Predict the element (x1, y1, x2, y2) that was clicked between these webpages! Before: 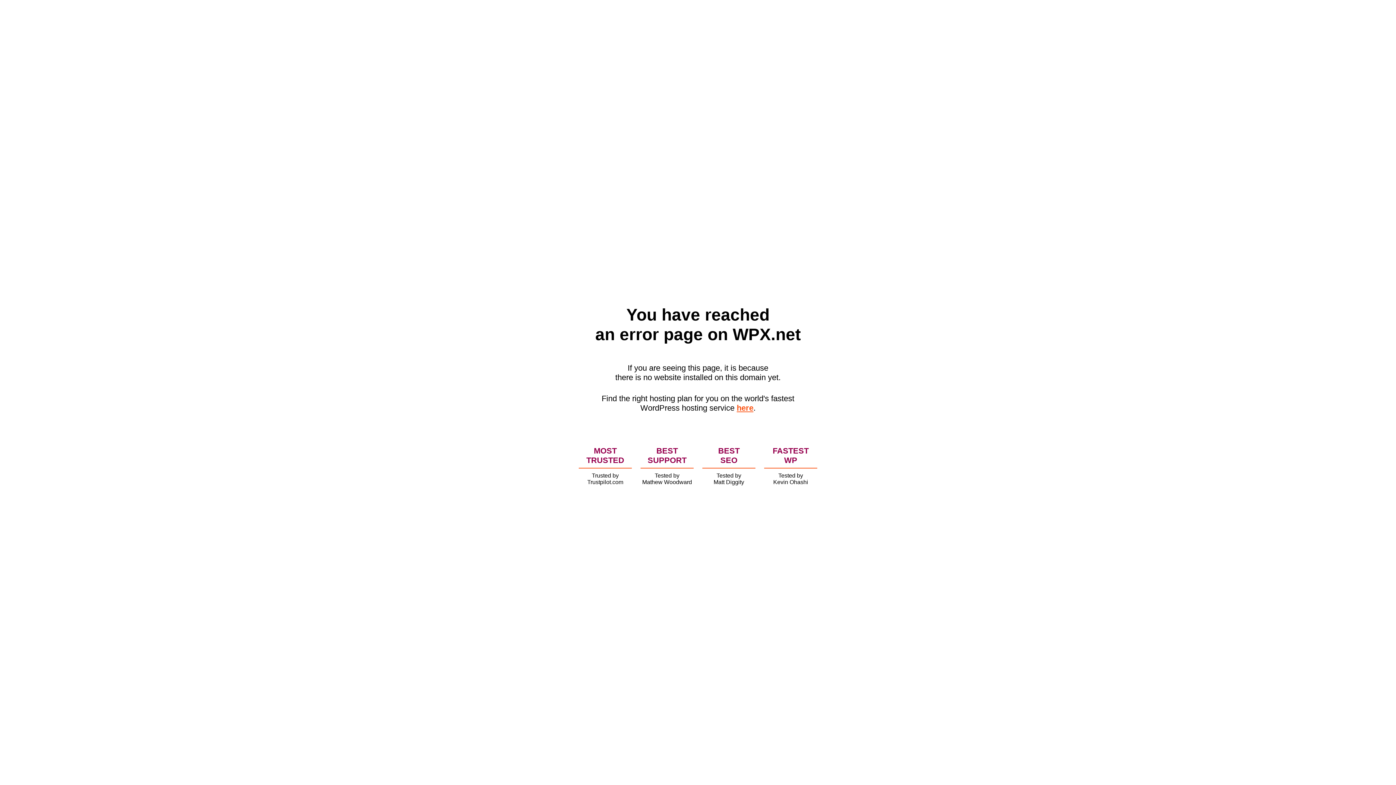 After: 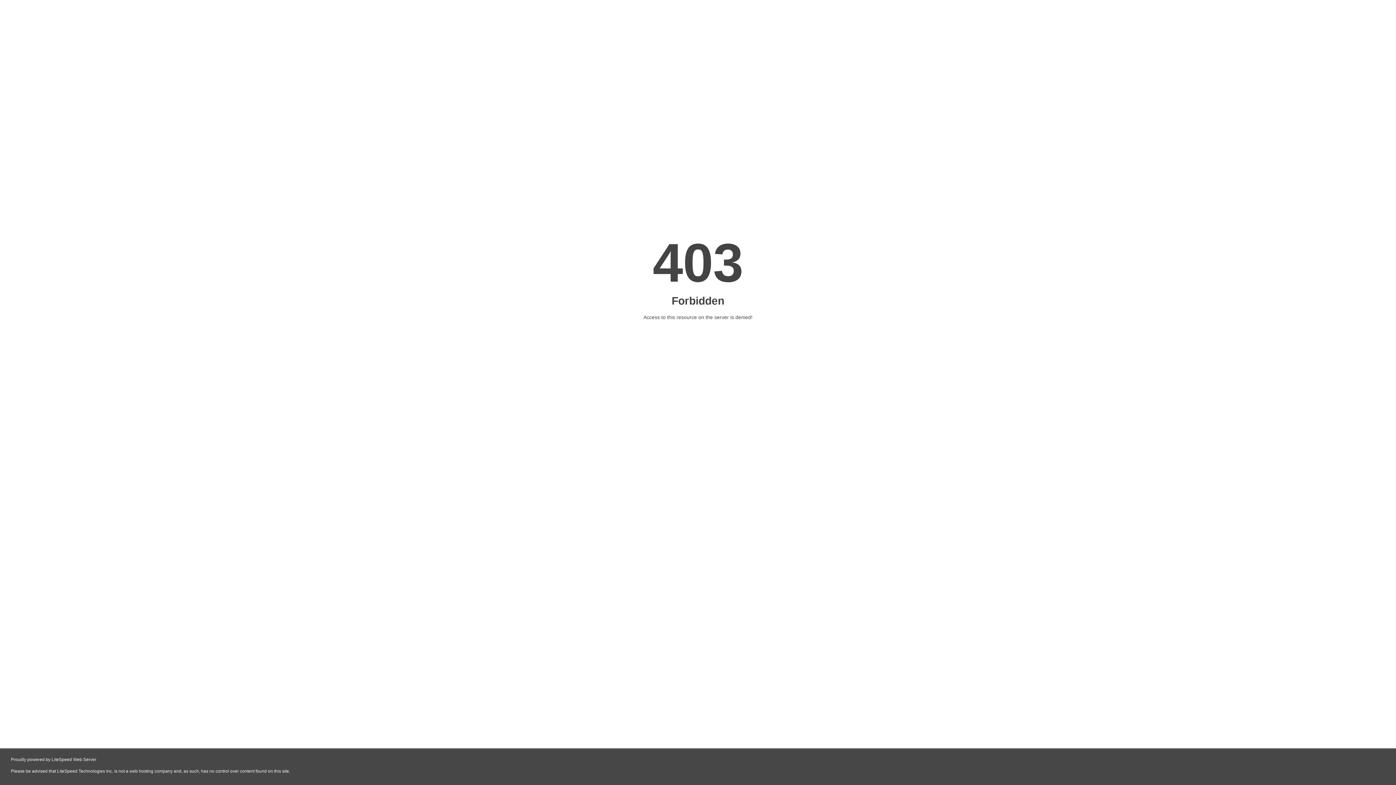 Action: bbox: (736, 403, 753, 412) label: here